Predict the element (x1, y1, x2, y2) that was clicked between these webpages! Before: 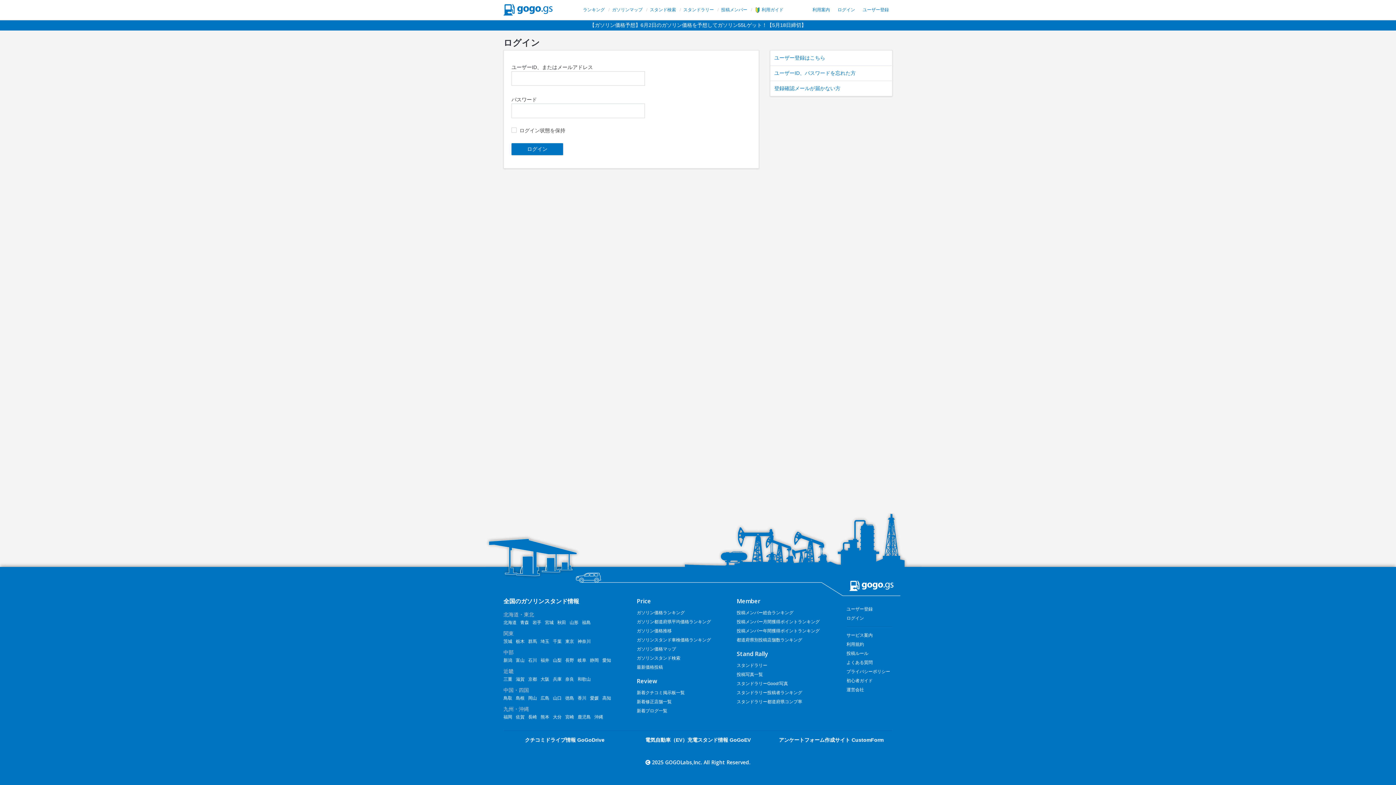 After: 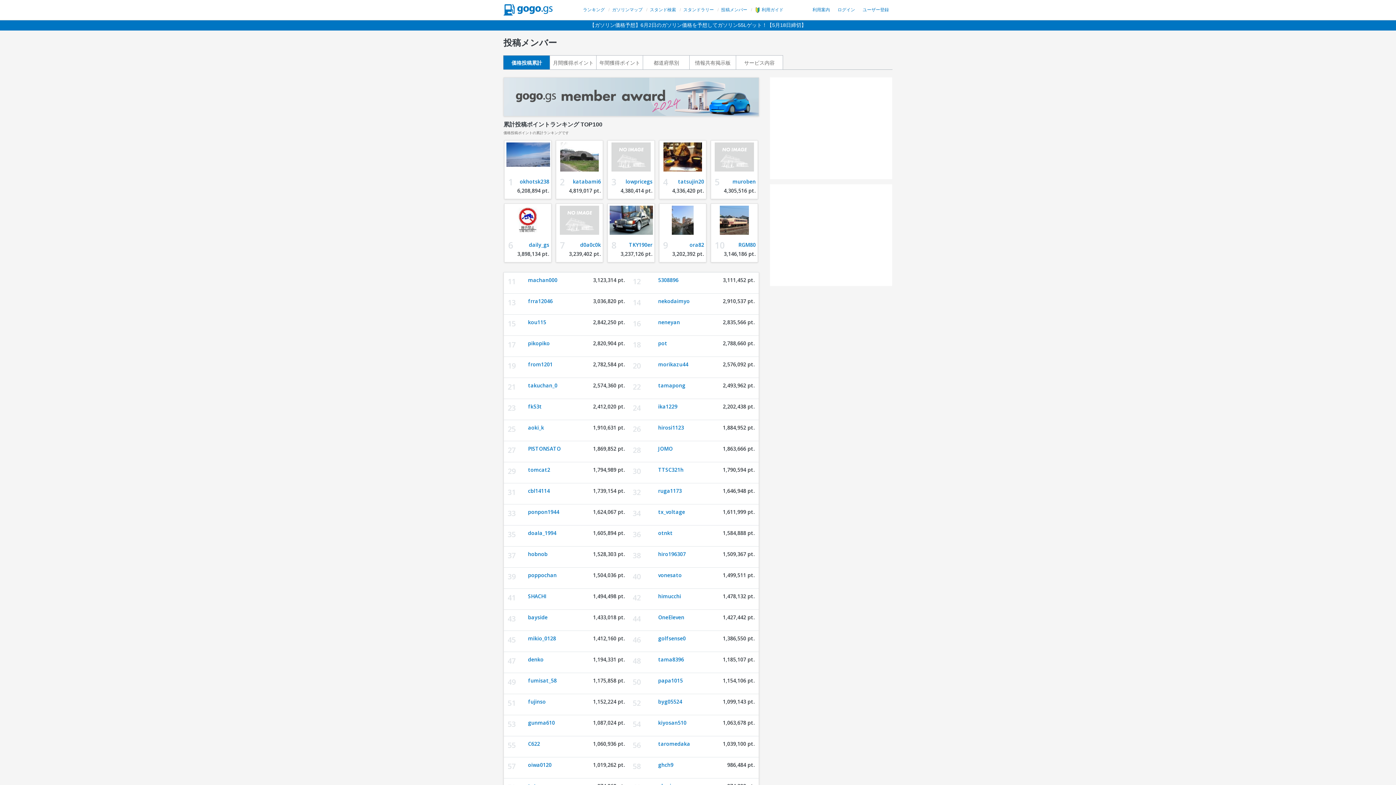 Action: label: 投稿メンバー総合ランキング bbox: (736, 610, 793, 615)